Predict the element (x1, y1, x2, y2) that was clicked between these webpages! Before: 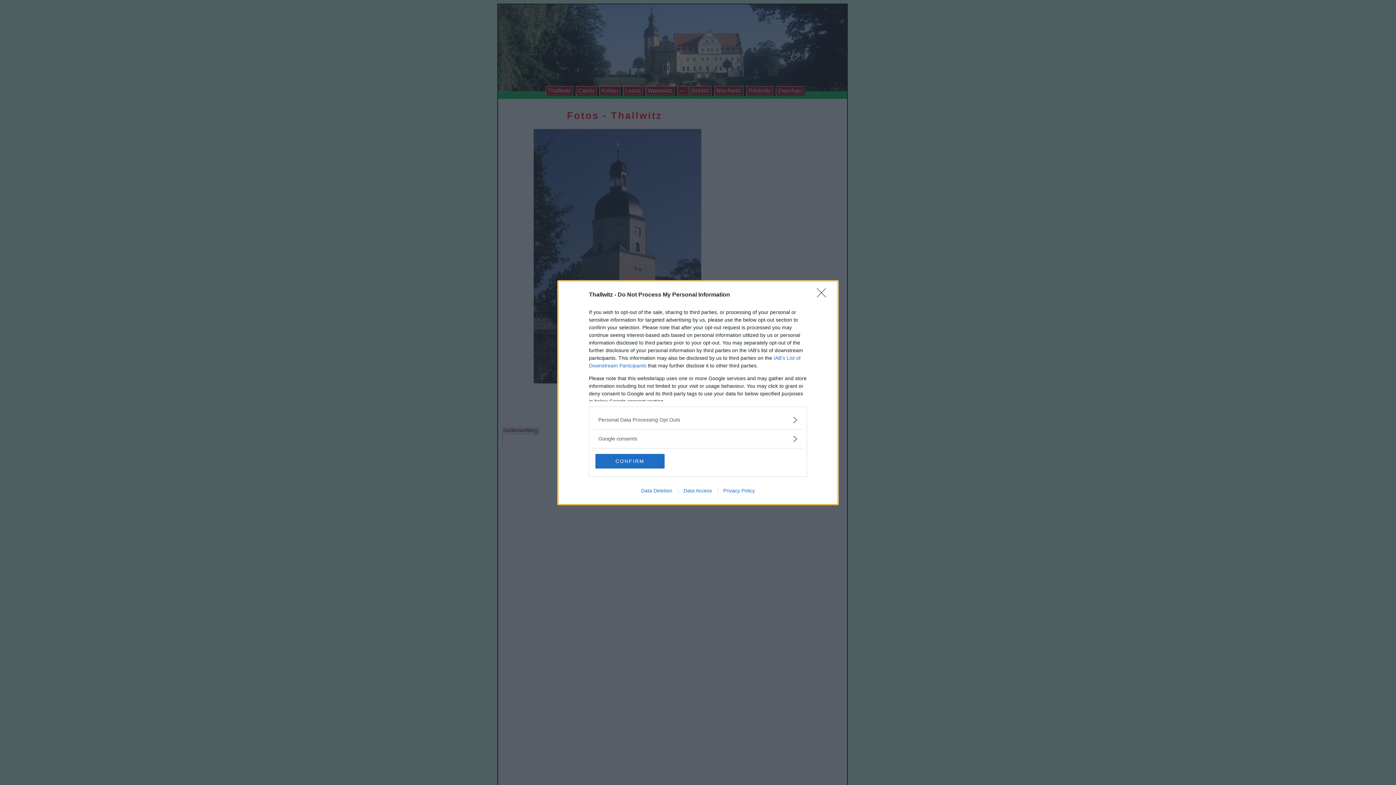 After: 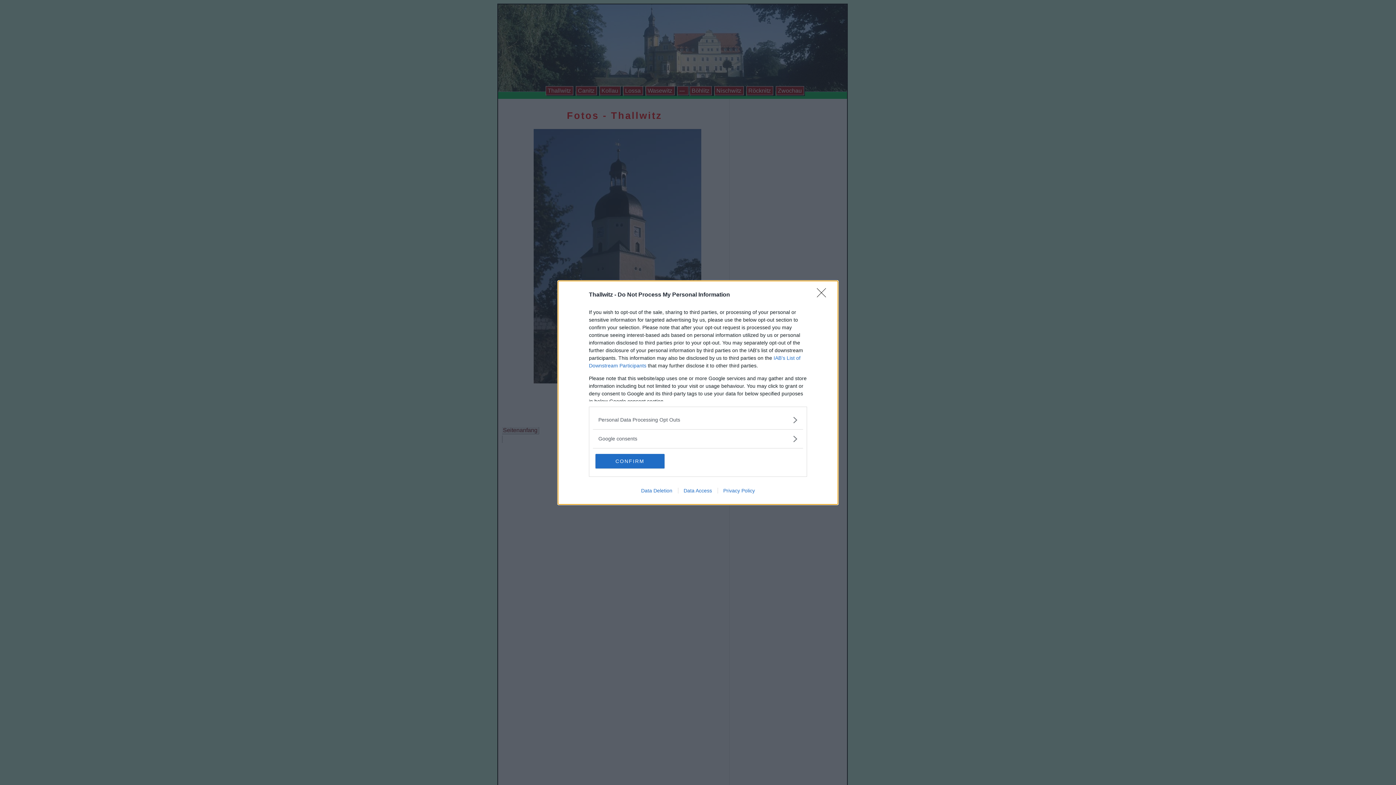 Action: label: Data Deletion bbox: (635, 487, 678, 493)